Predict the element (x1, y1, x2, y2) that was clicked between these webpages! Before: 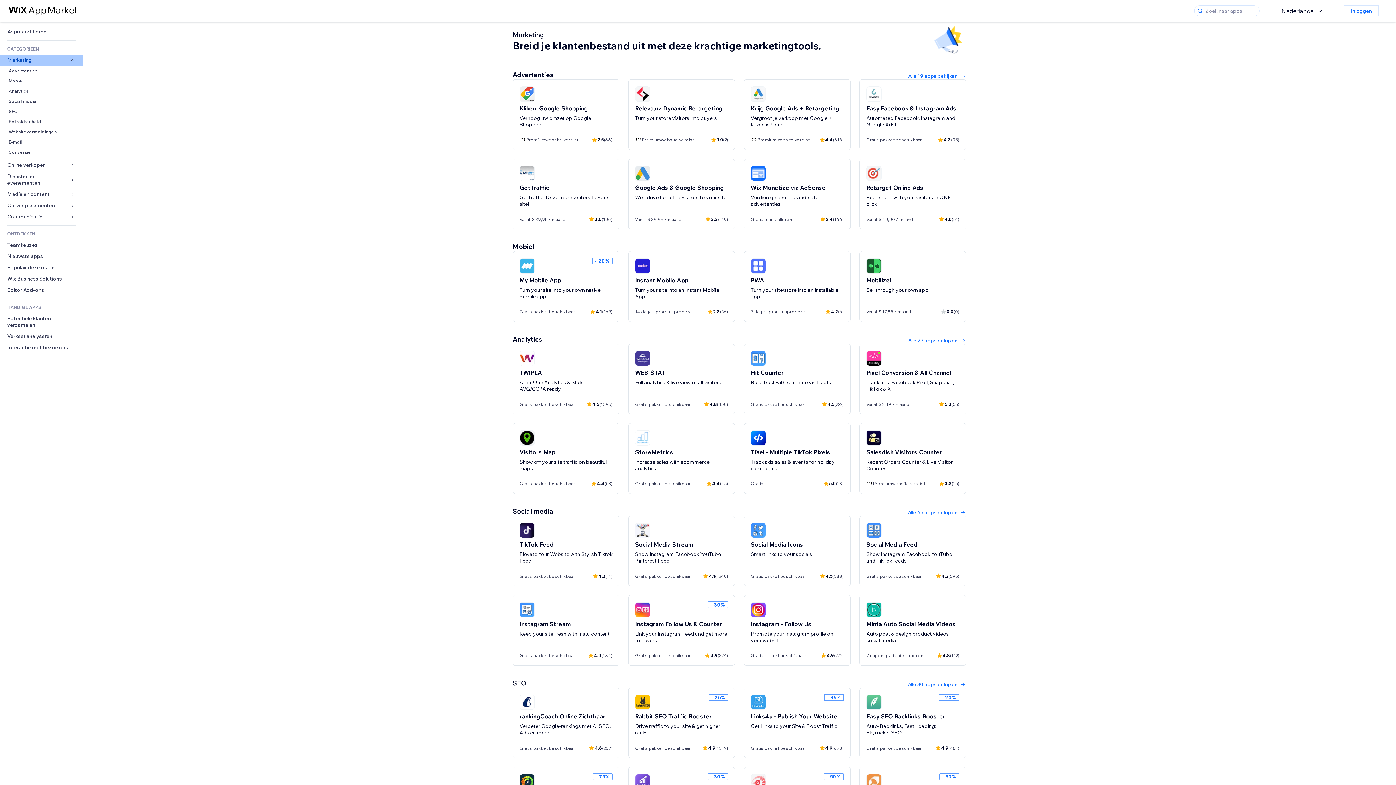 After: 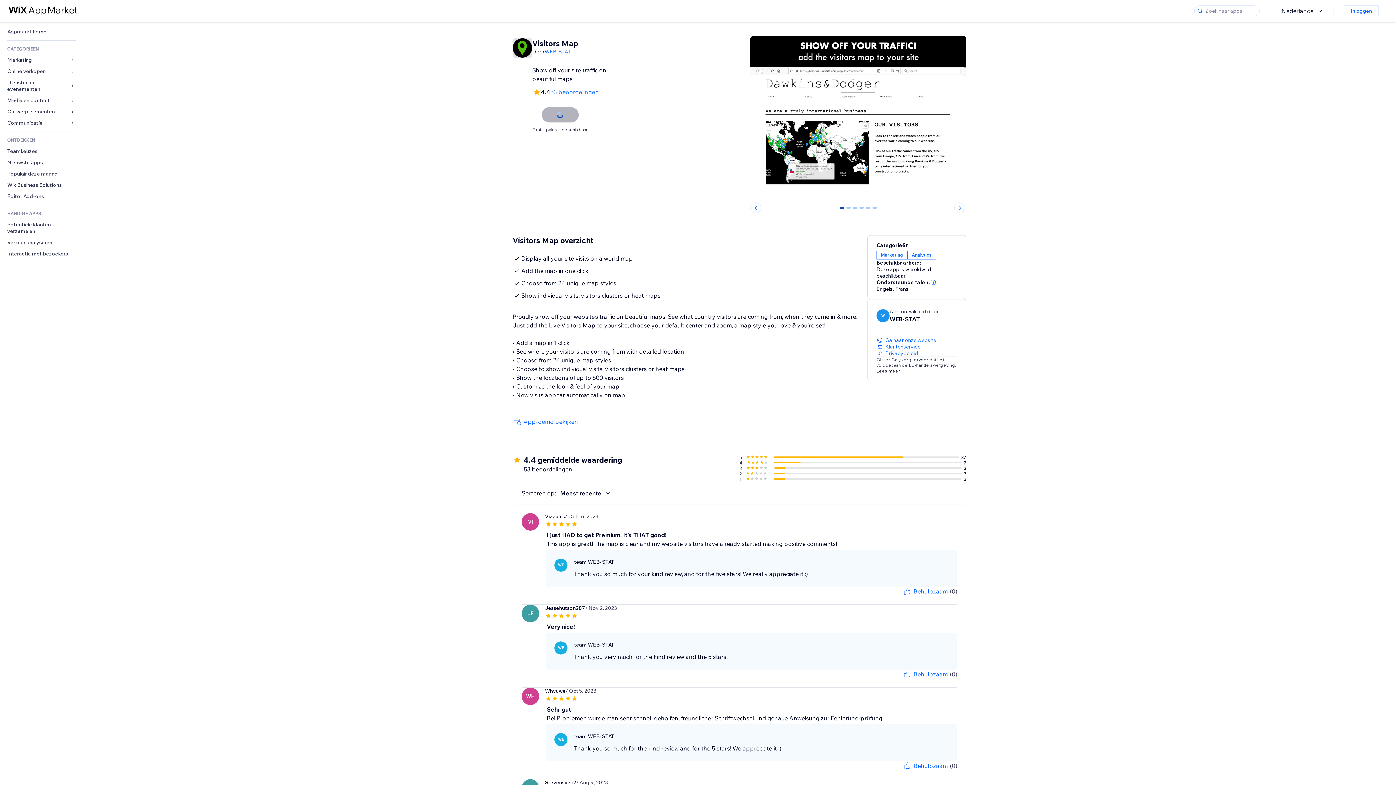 Action: label: Visitors Map
Show off your site traffic on beautiful maps
Gratis pakket beschikbaar
4.4
(53) bbox: (519, 429, 612, 487)